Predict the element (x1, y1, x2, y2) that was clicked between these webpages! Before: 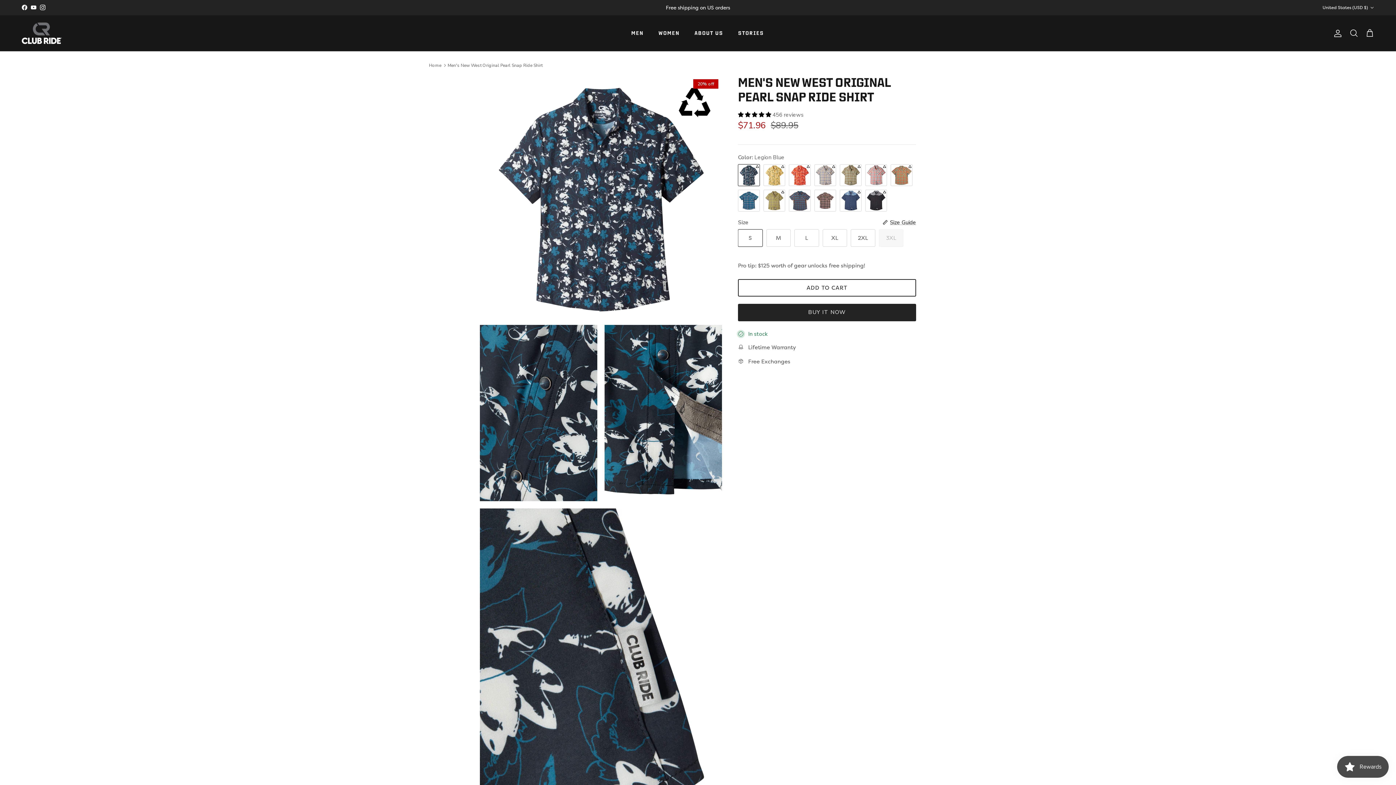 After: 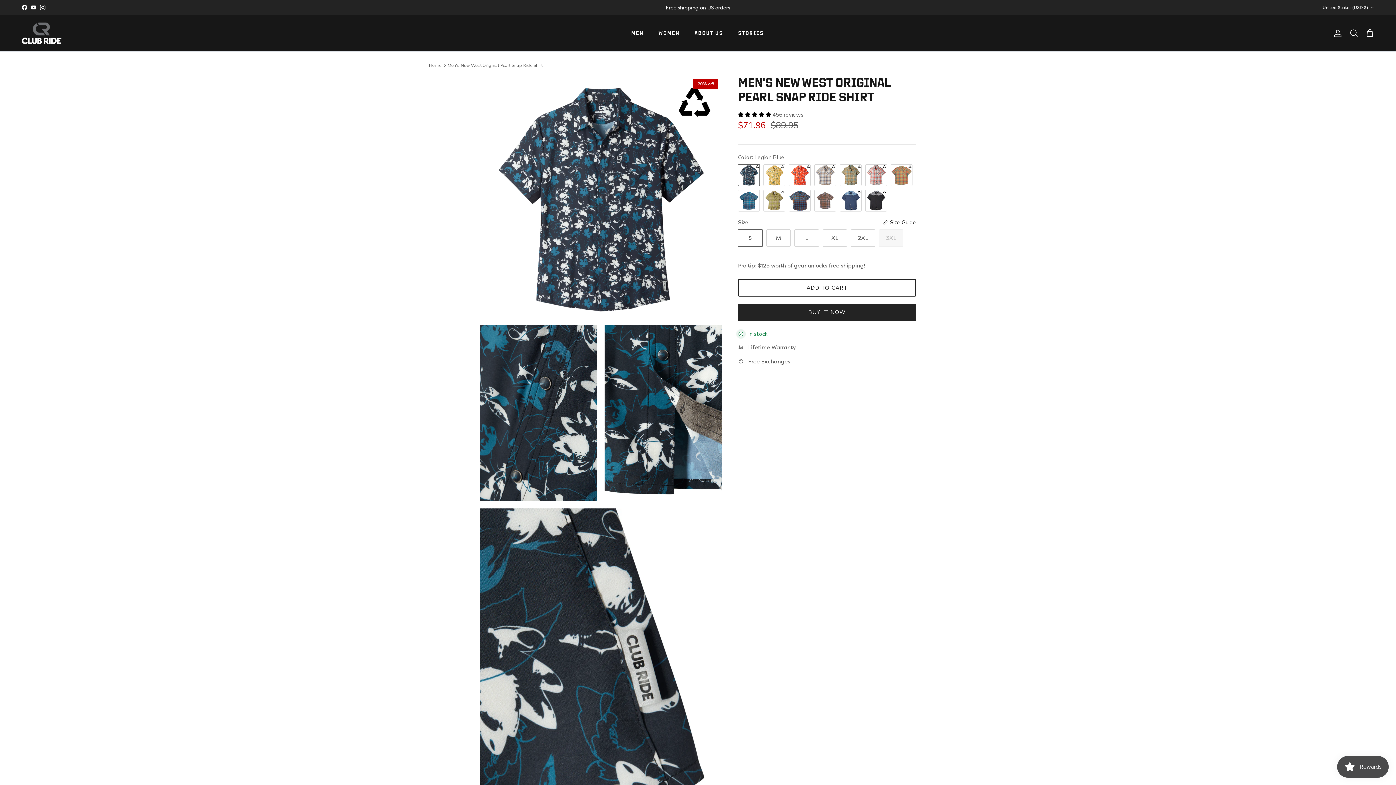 Action: label: Facebook bbox: (21, 4, 27, 10)